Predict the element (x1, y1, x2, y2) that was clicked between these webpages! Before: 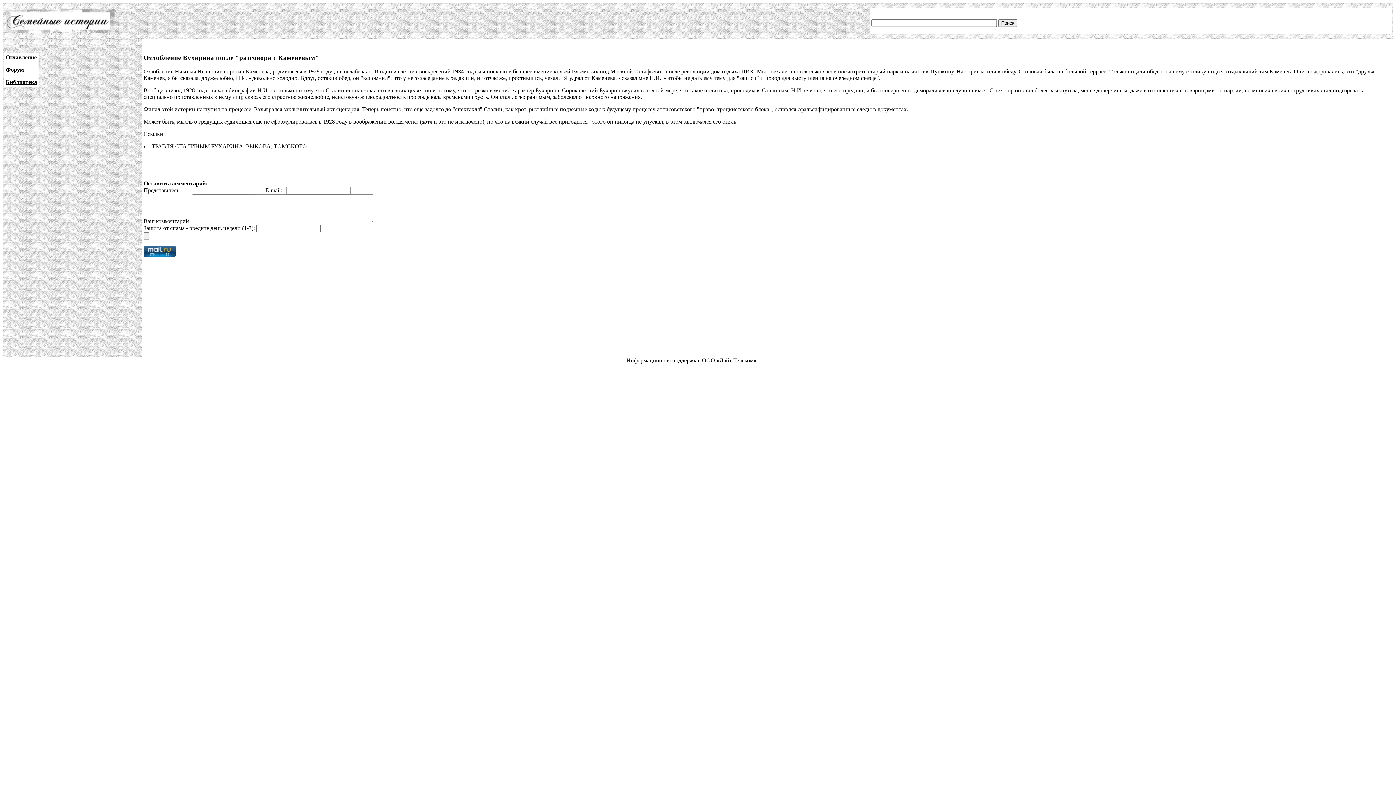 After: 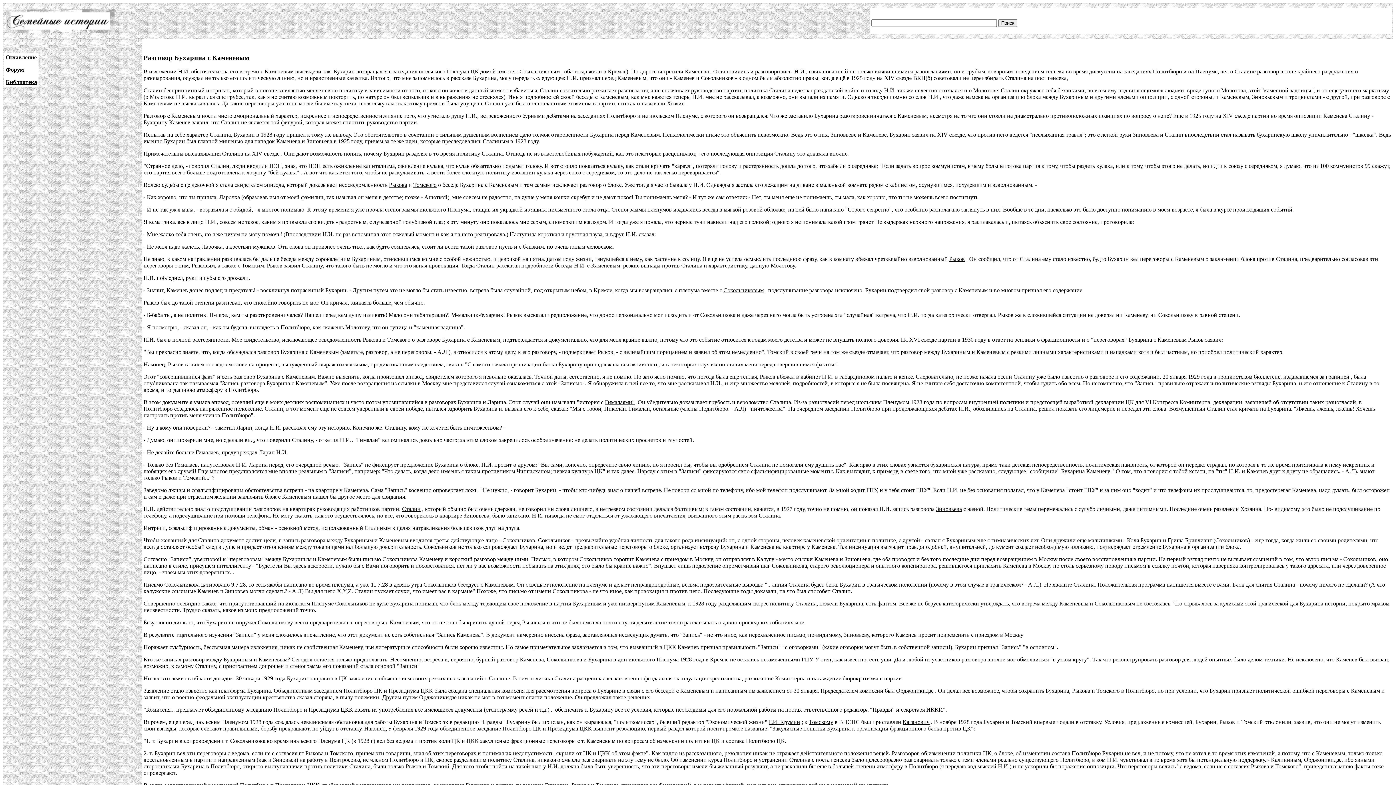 Action: bbox: (272, 68, 332, 74) label: родившееся в 1928 году